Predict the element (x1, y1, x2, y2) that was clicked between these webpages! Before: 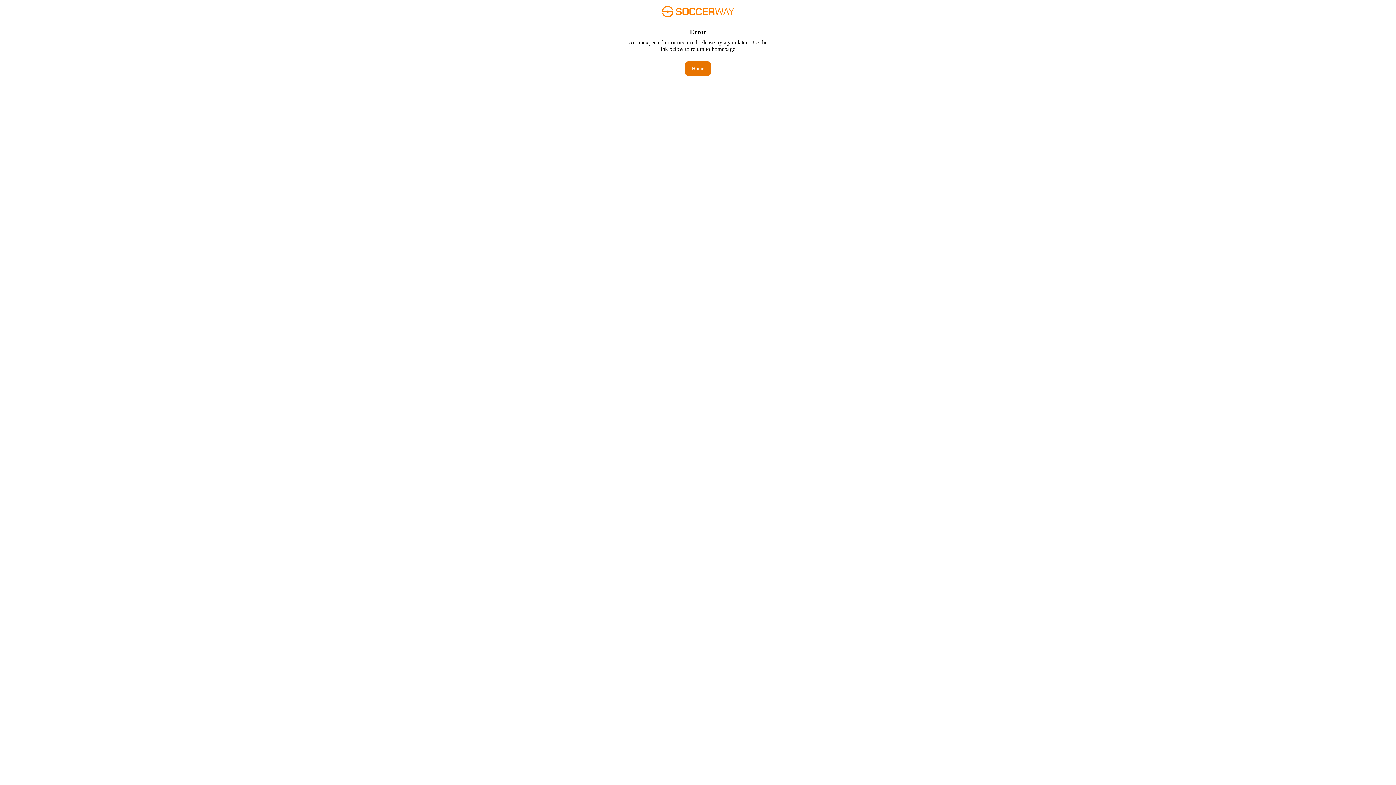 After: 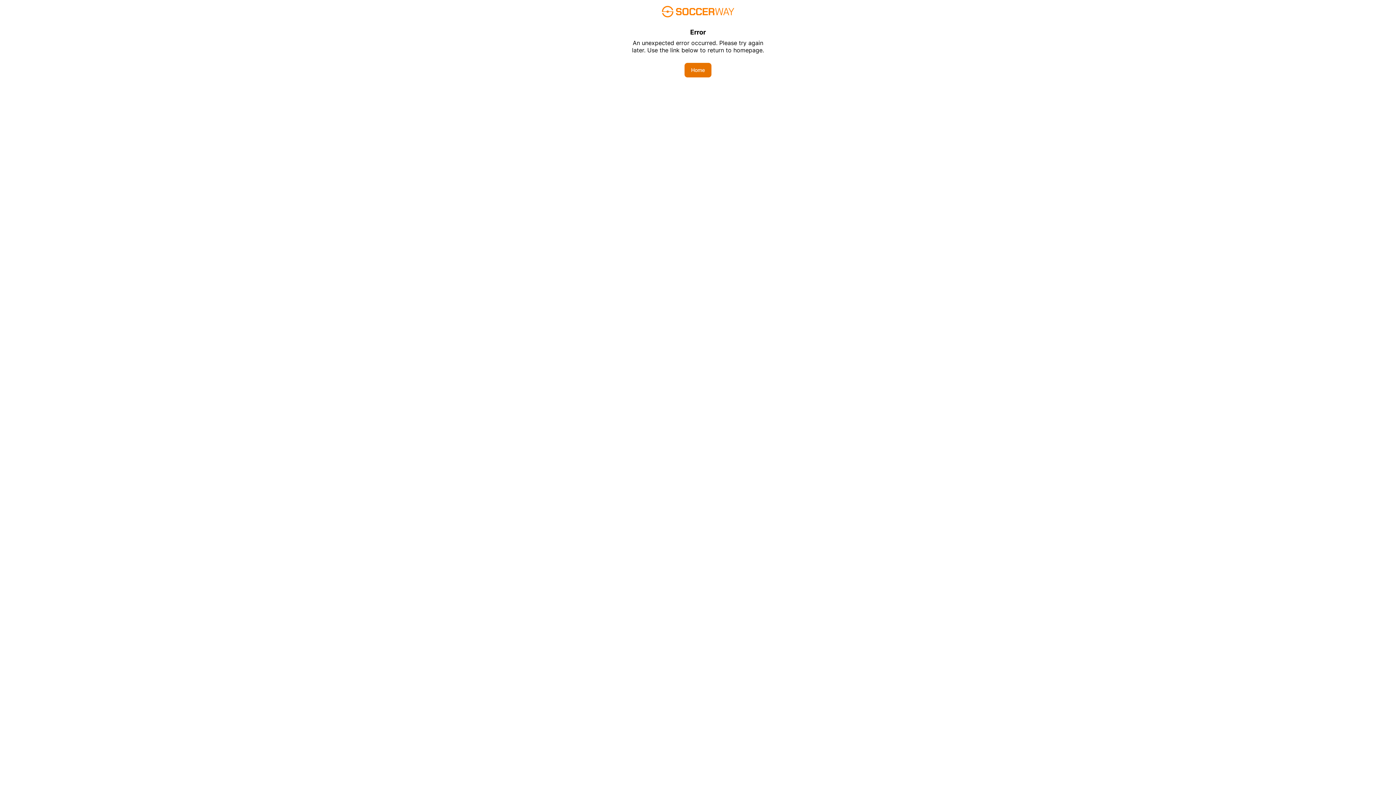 Action: label: Home bbox: (685, 61, 710, 76)